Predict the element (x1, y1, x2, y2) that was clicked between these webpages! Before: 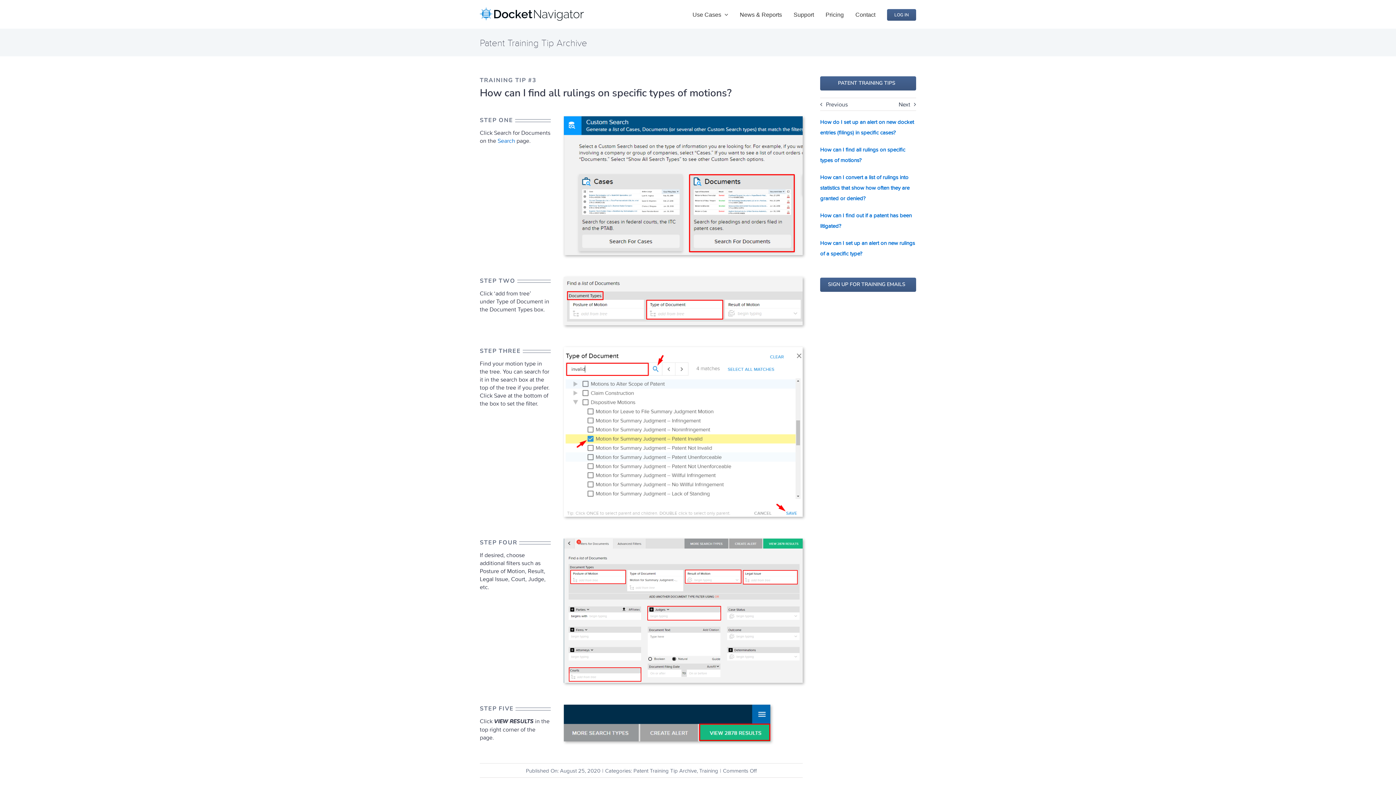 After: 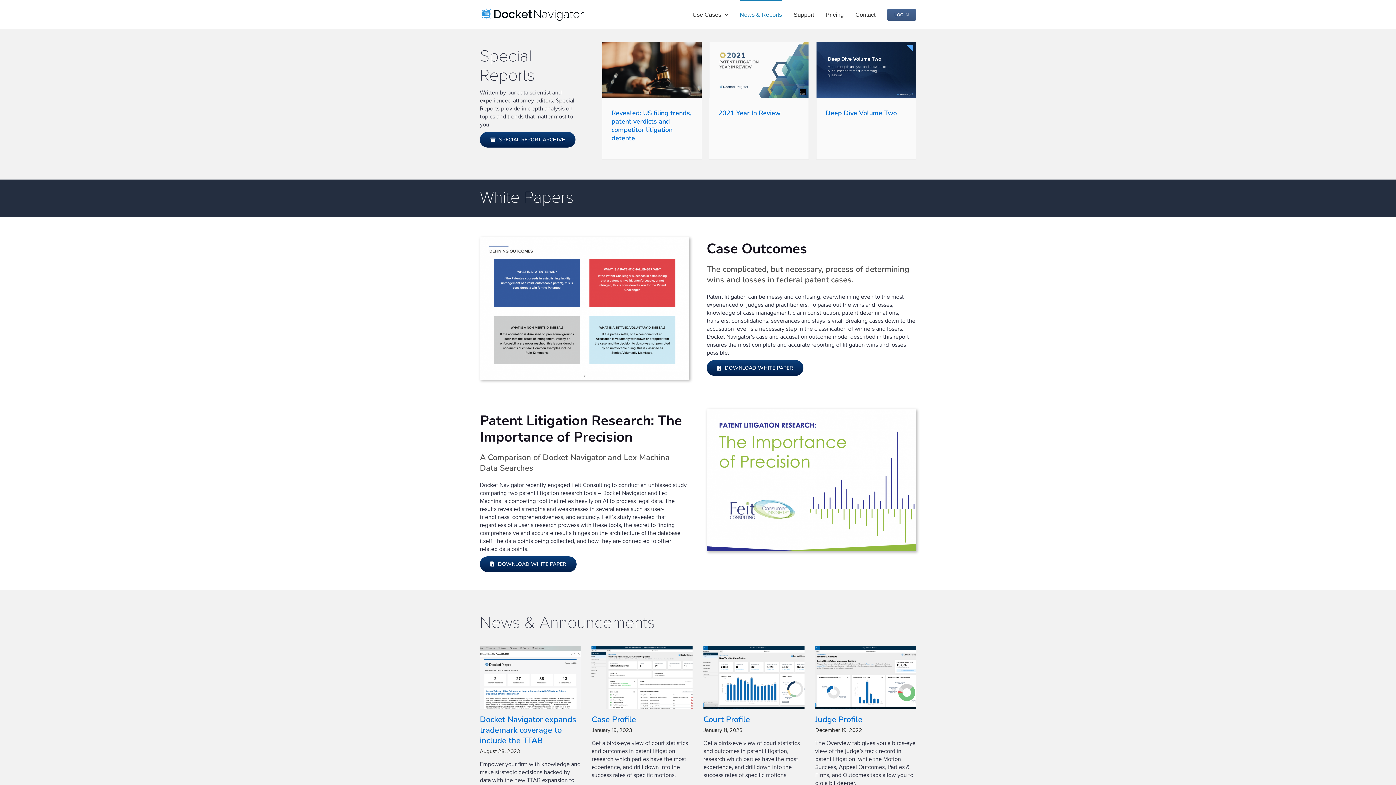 Action: label: News & Reports bbox: (740, 0, 782, 28)